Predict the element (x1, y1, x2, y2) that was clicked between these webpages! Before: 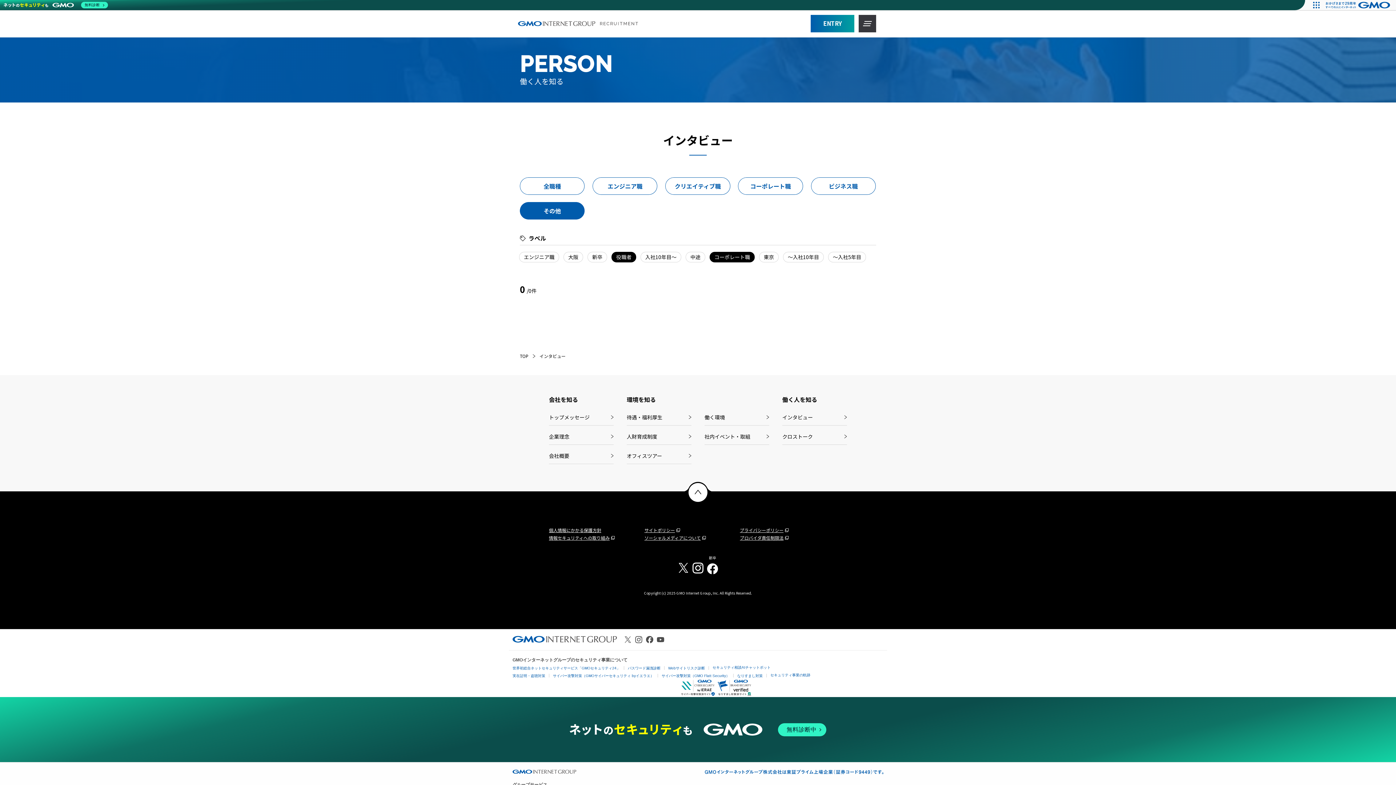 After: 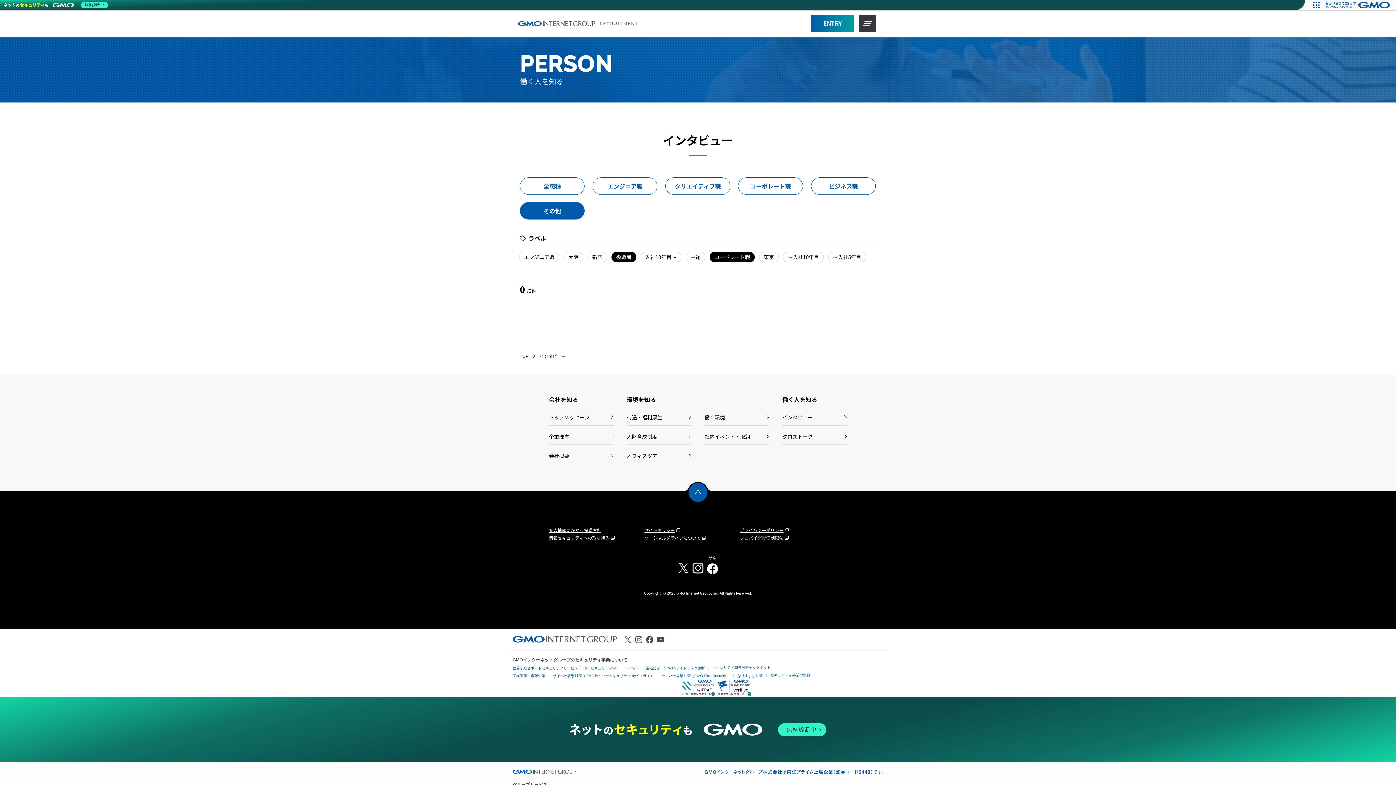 Action: bbox: (688, 483, 707, 502) label: トップへと戻る